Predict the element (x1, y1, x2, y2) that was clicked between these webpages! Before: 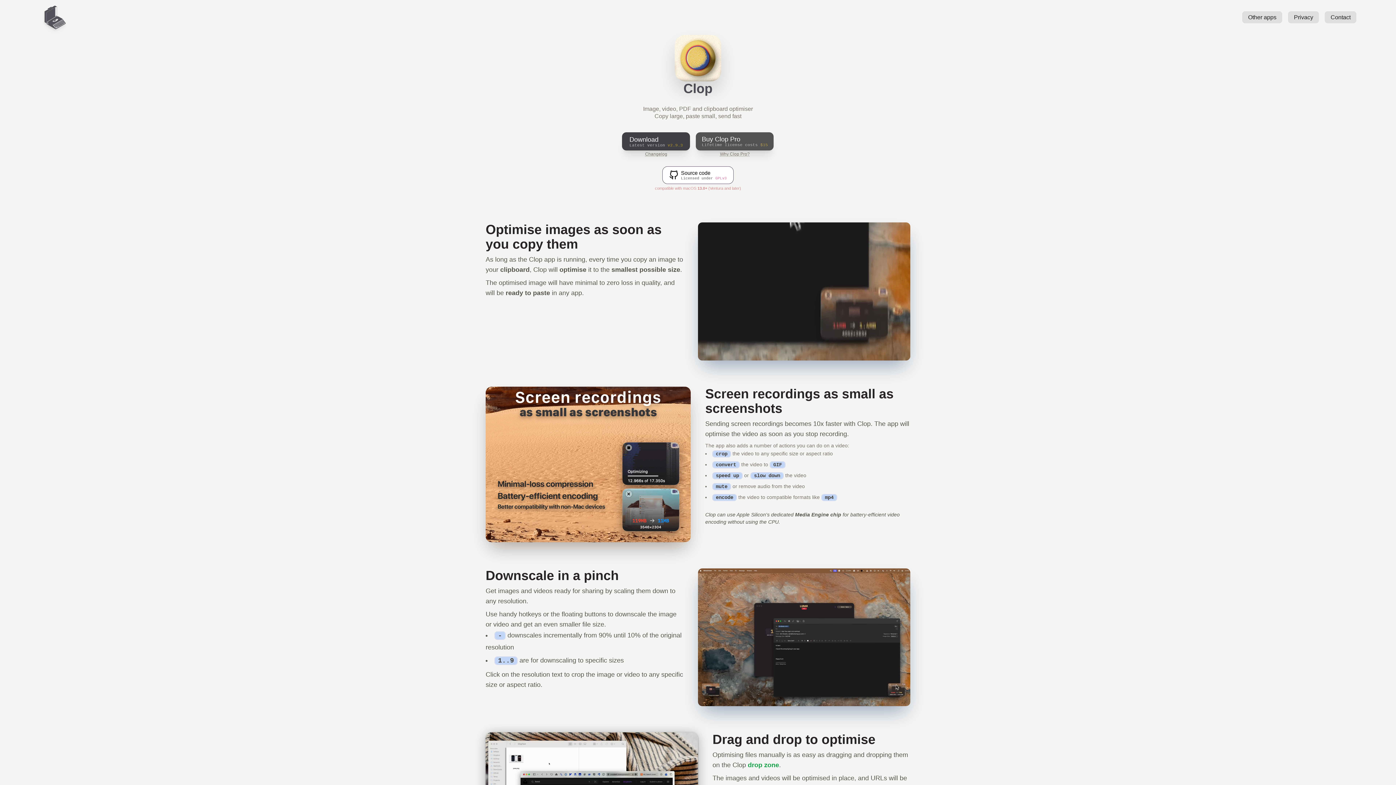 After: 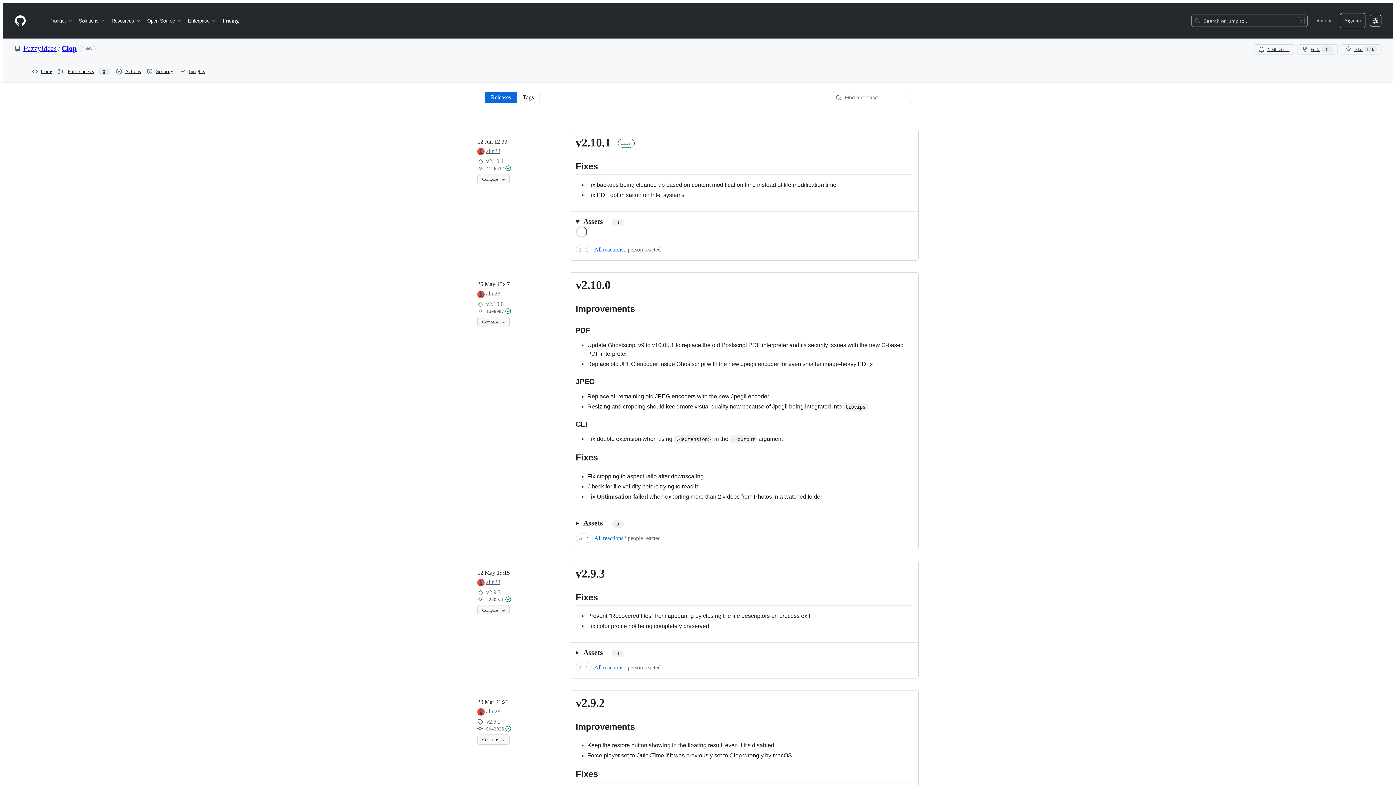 Action: label: Changelog bbox: (622, 152, 690, 156)